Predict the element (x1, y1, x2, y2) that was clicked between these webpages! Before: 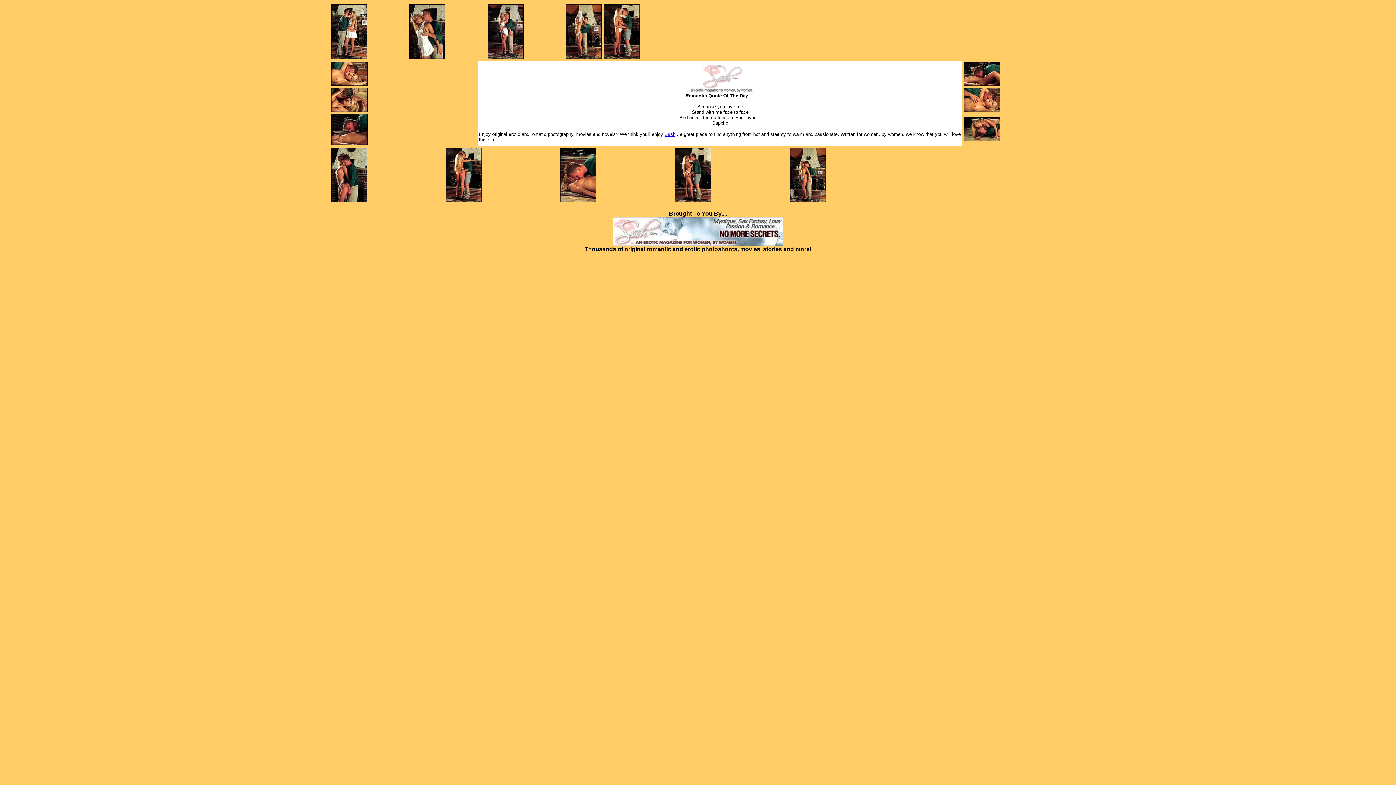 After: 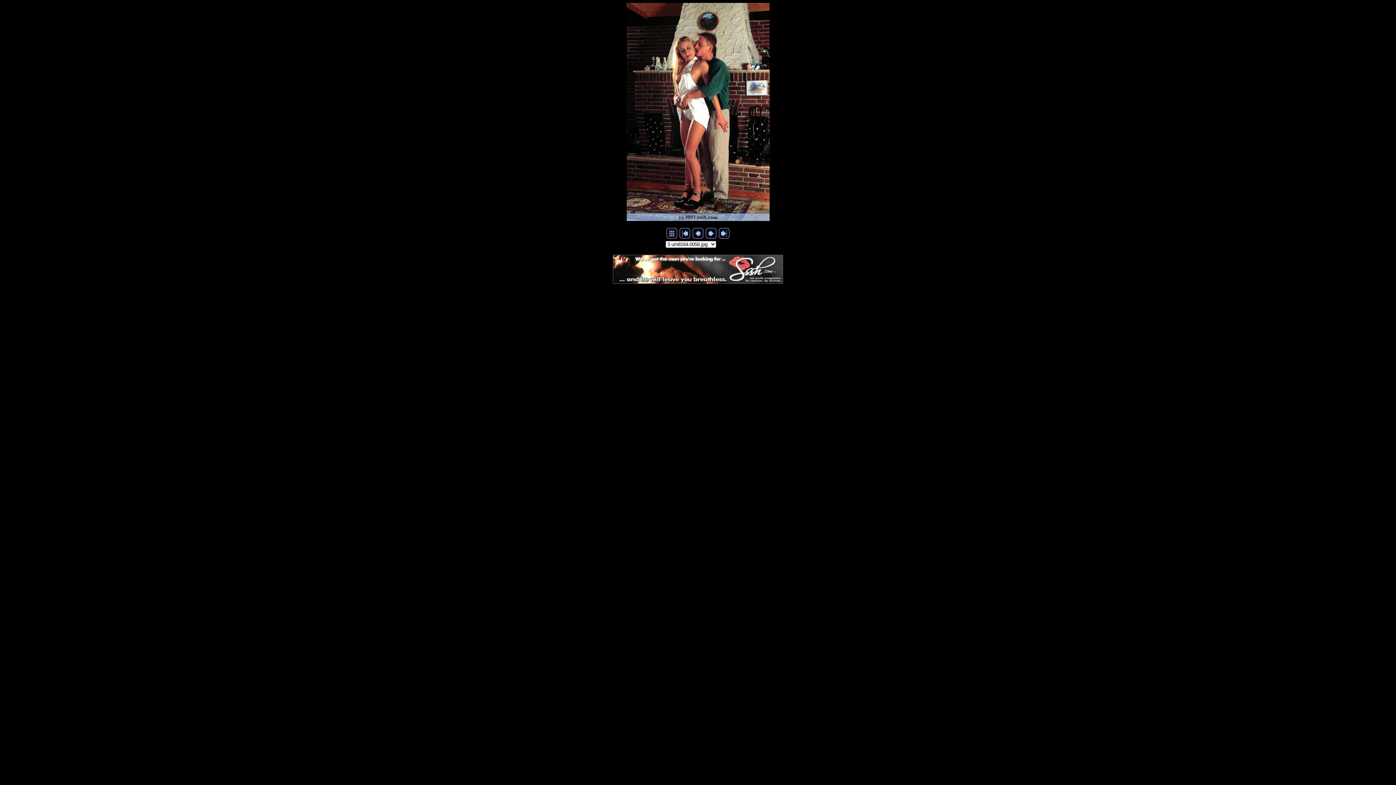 Action: bbox: (487, 53, 523, 60)